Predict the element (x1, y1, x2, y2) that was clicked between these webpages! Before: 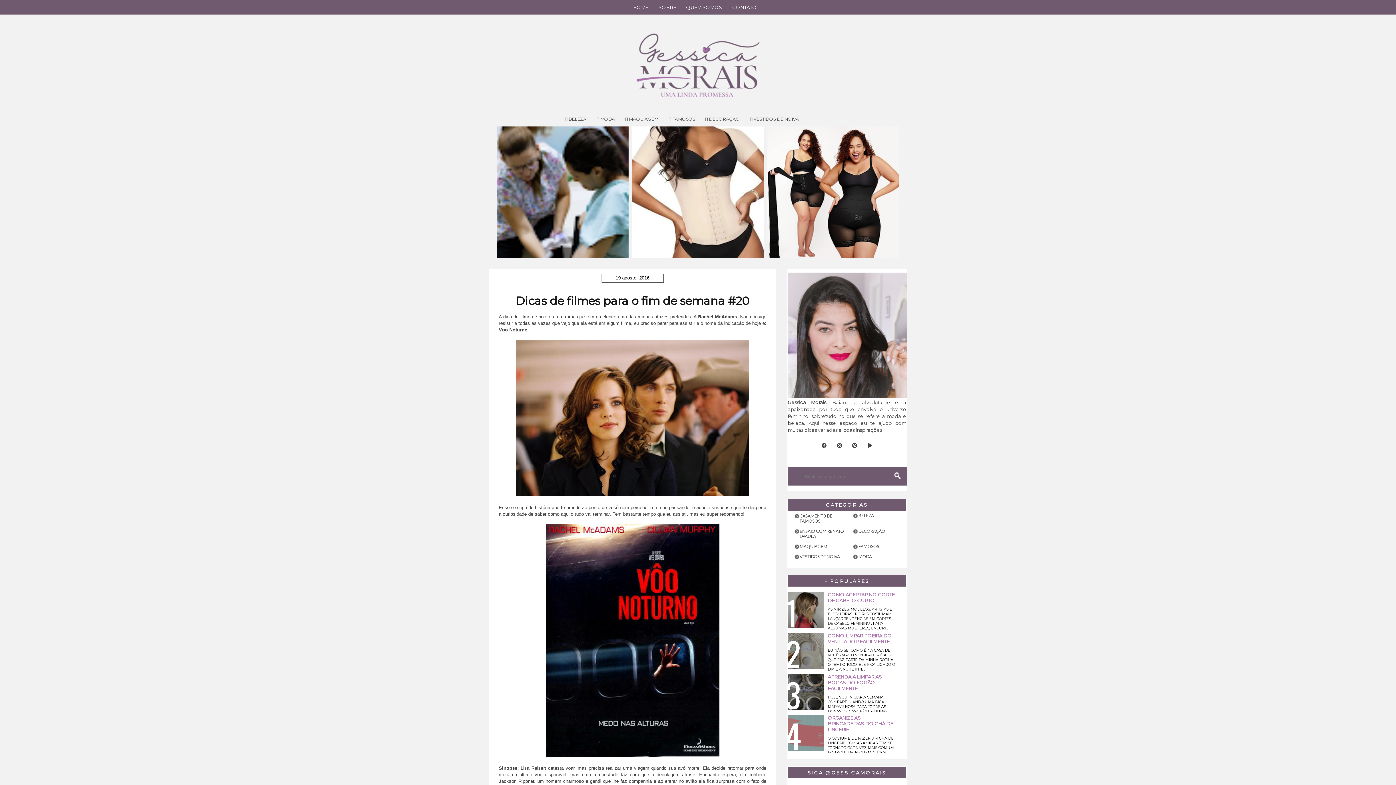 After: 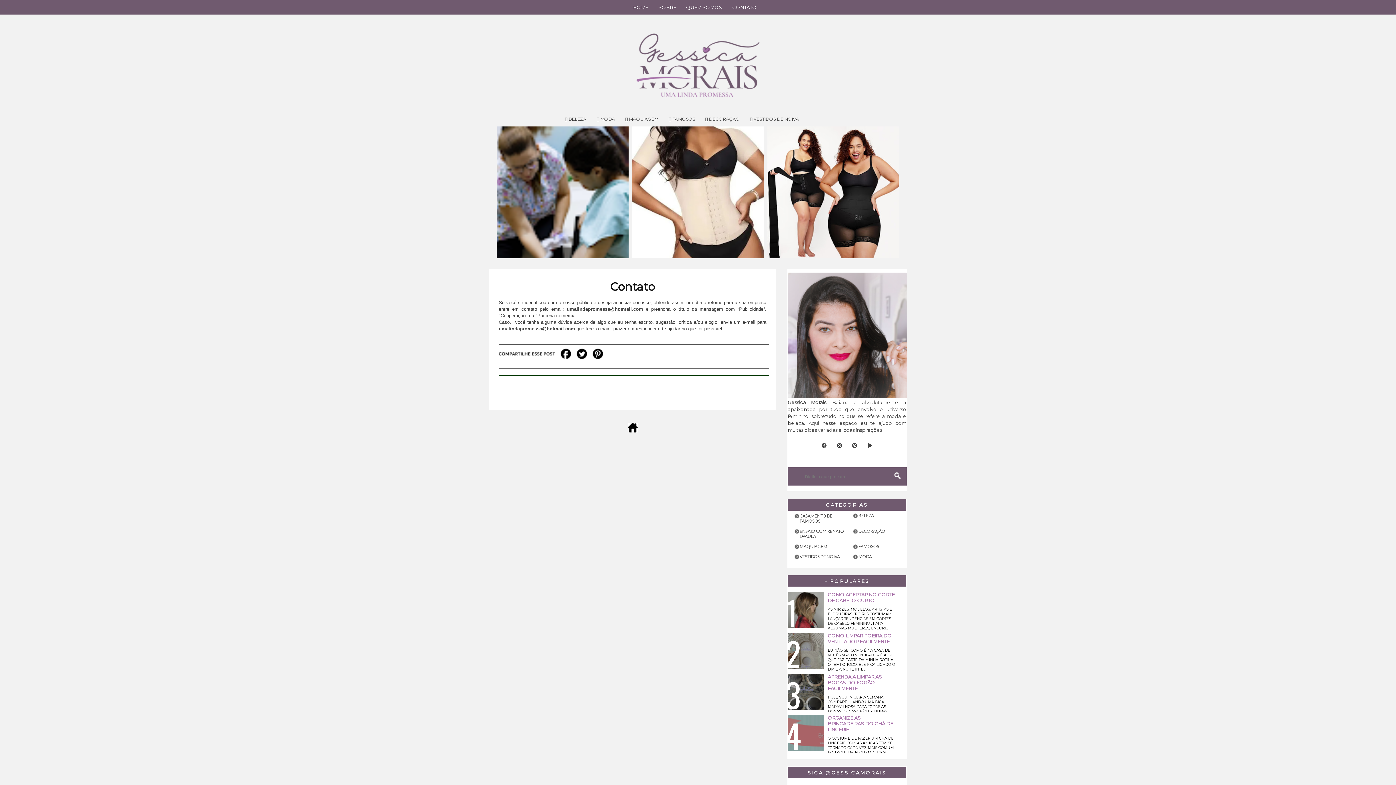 Action: label: CONTATO bbox: (727, 0, 762, 14)